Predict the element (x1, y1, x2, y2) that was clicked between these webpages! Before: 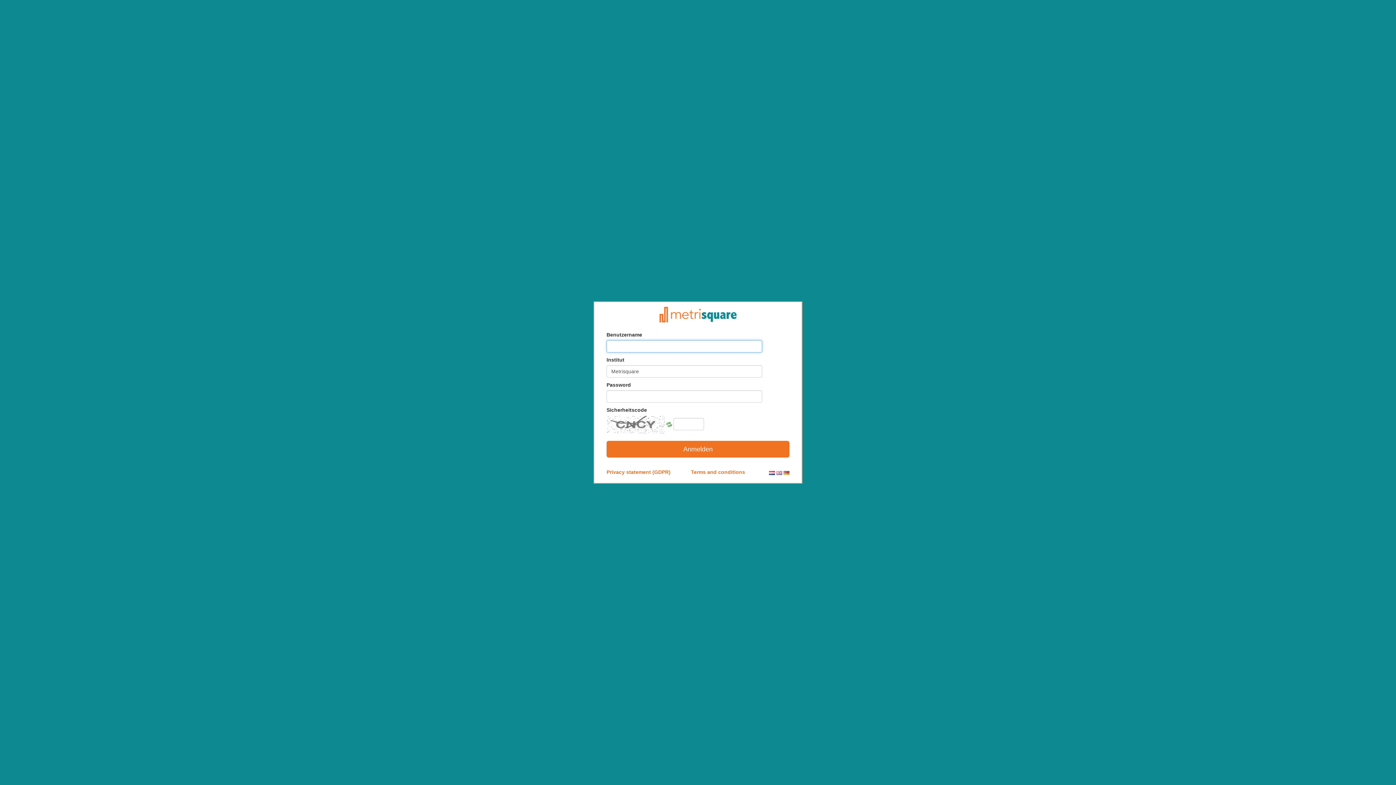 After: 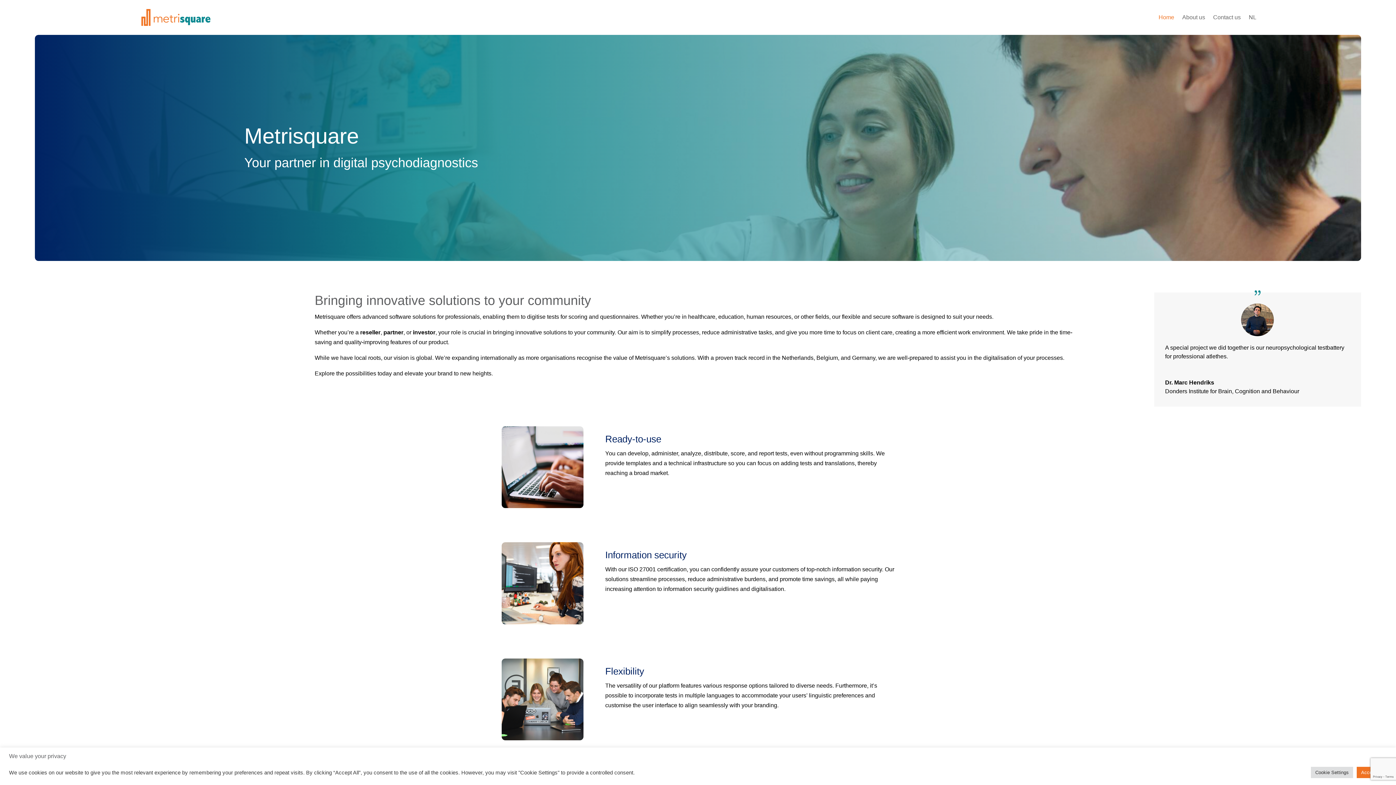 Action: bbox: (649, 311, 747, 317)